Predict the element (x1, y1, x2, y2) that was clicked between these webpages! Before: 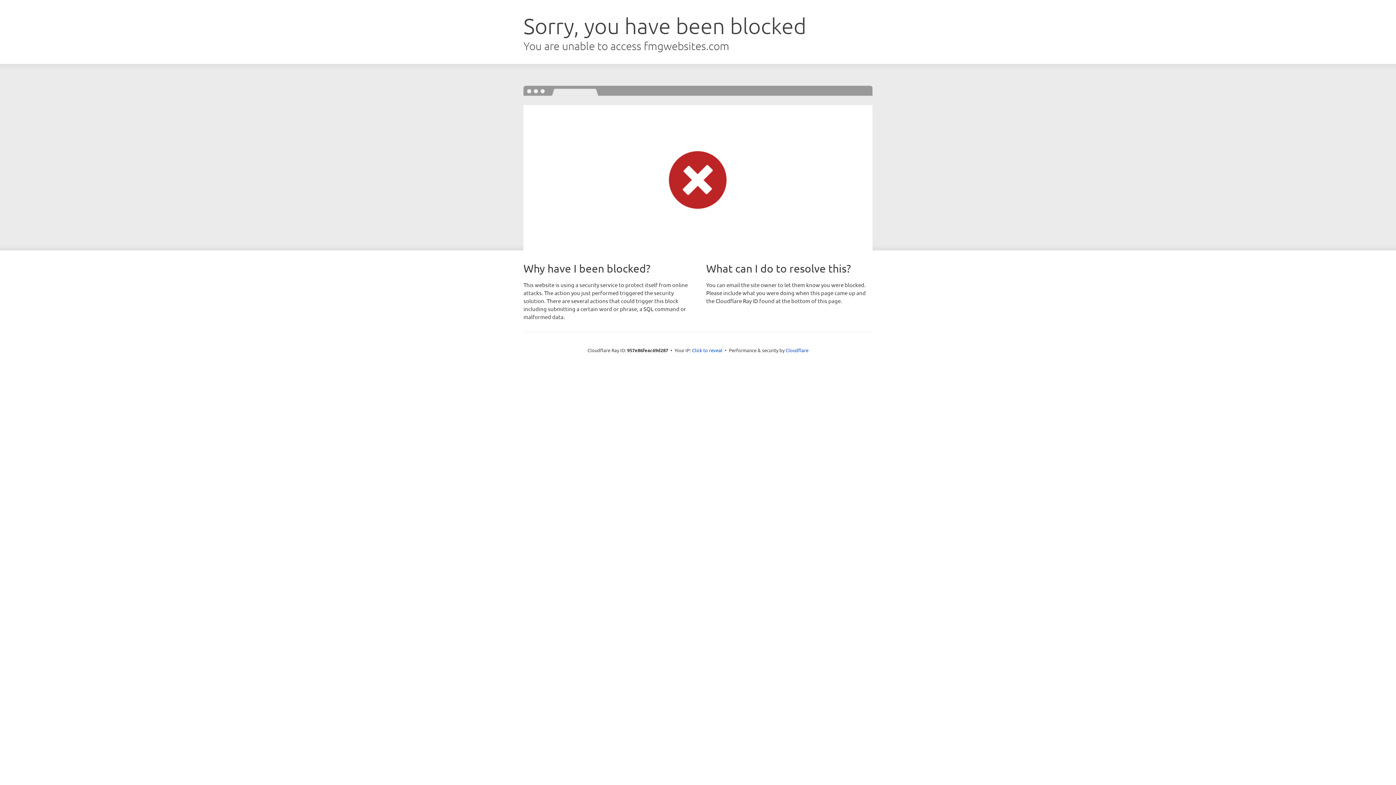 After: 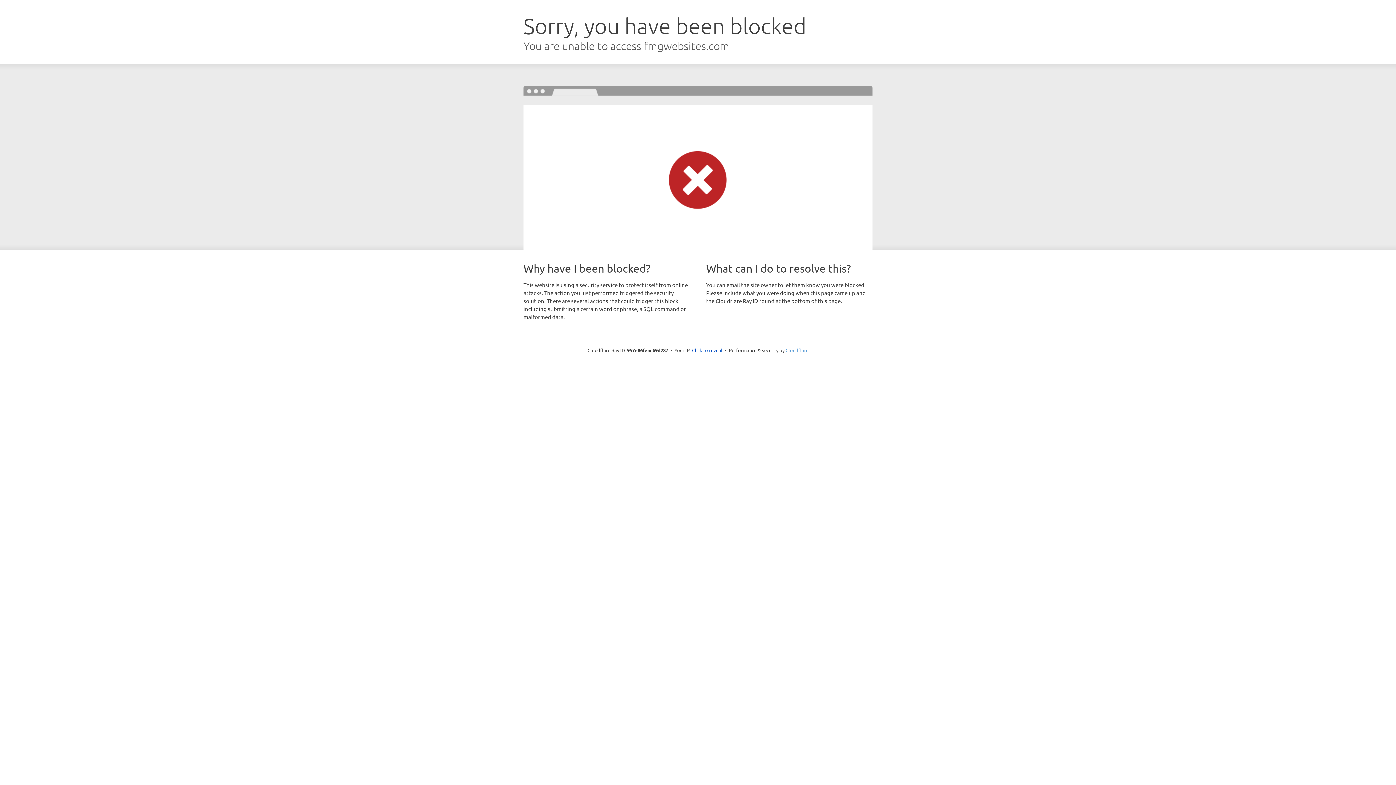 Action: label: Cloudflare bbox: (785, 347, 808, 353)